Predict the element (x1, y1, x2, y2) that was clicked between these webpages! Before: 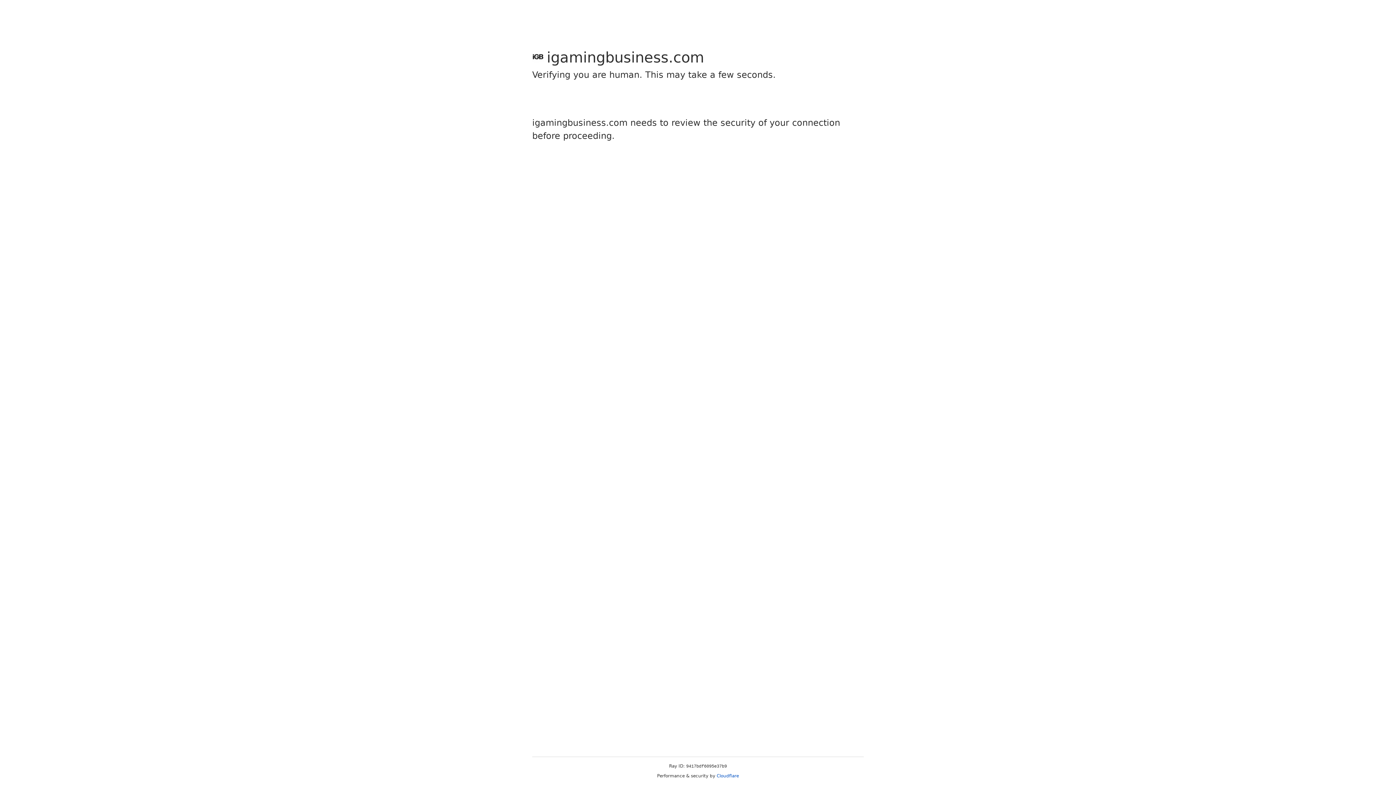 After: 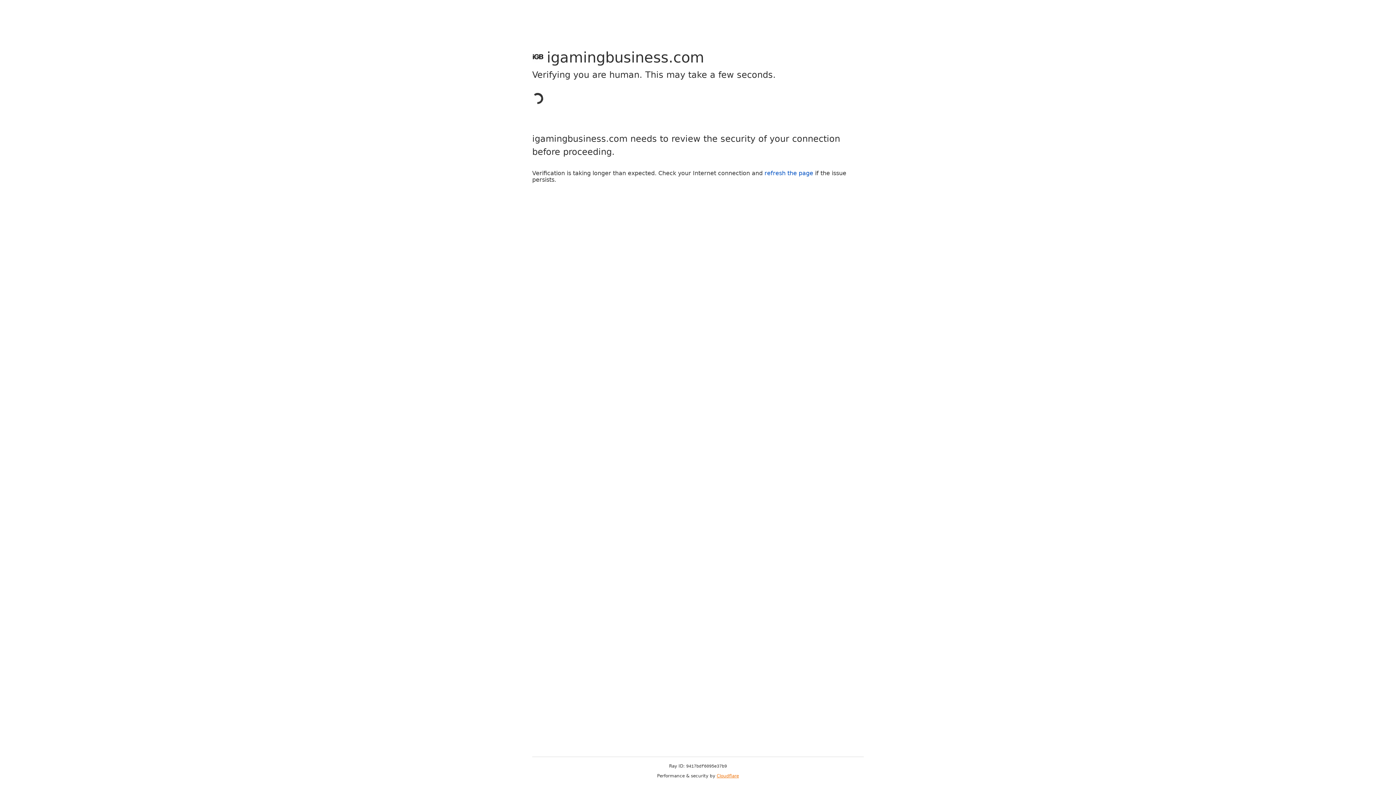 Action: label: Cloudflare bbox: (716, 773, 739, 778)